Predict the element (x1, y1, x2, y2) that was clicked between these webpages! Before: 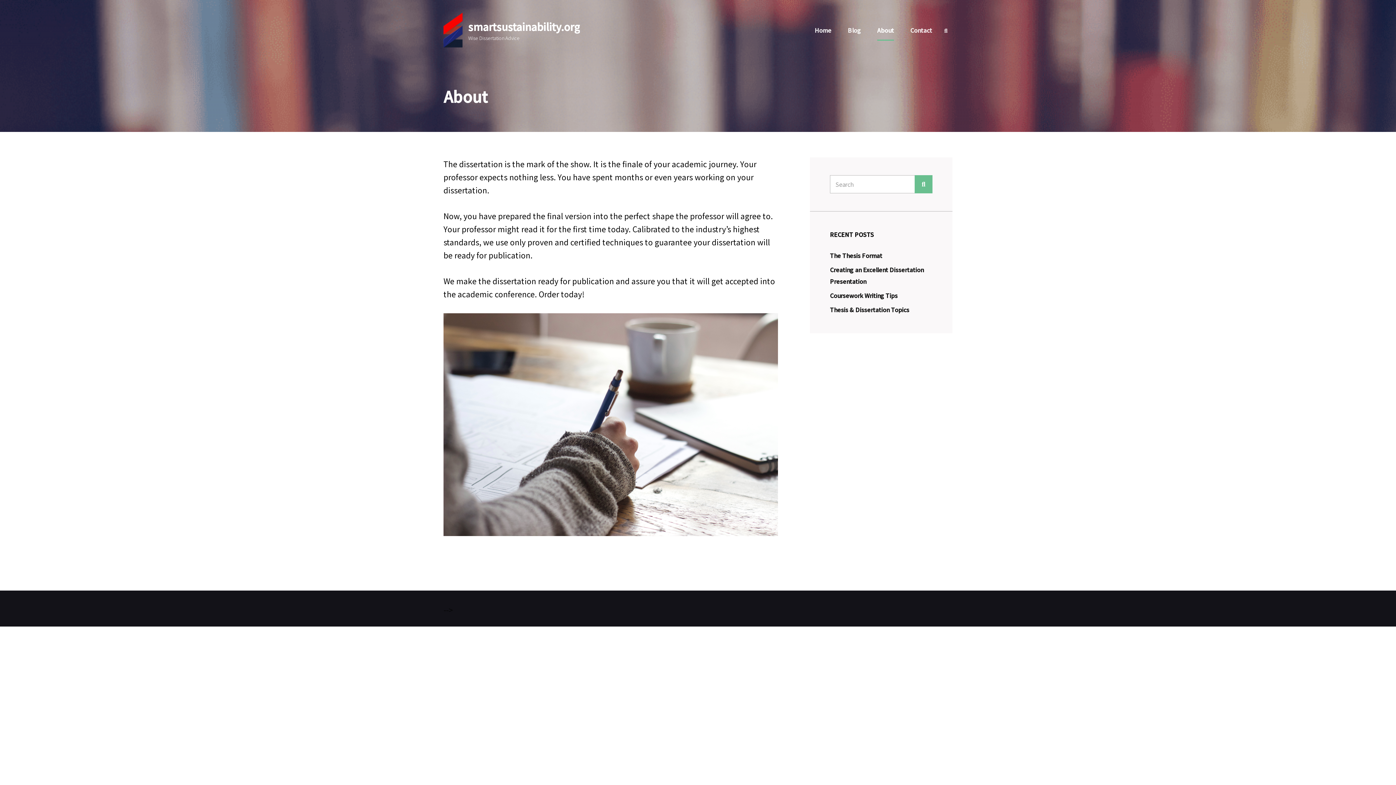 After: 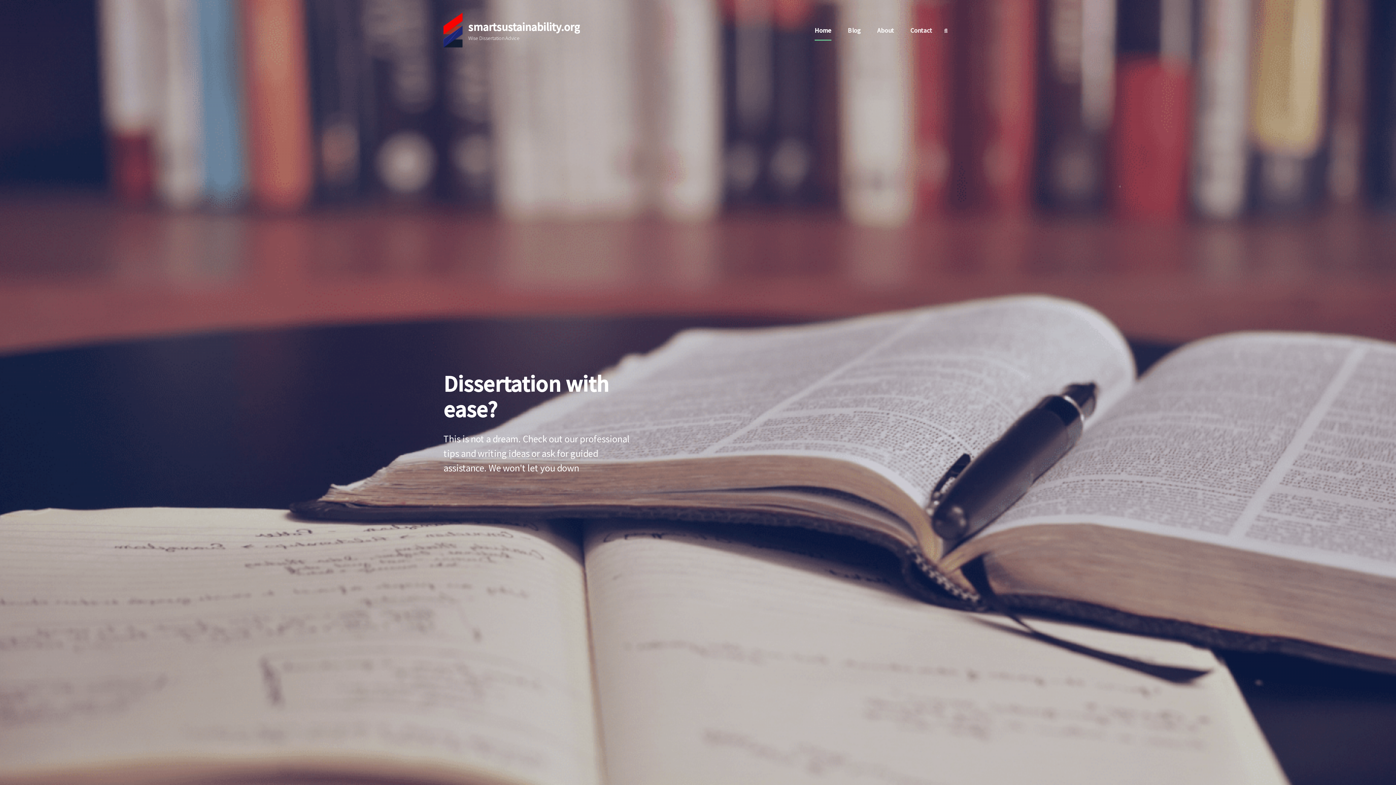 Action: label: smartsustainability.org bbox: (468, 19, 580, 33)